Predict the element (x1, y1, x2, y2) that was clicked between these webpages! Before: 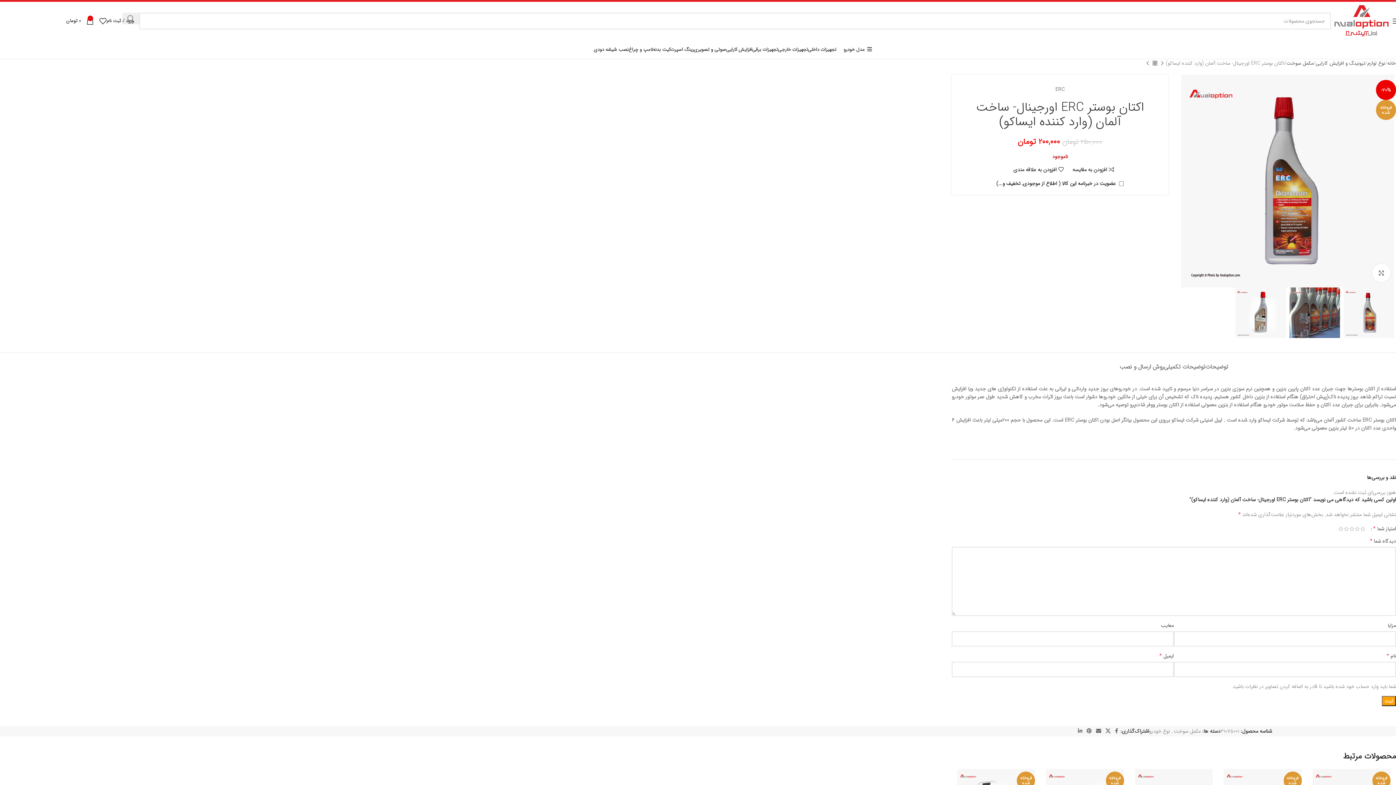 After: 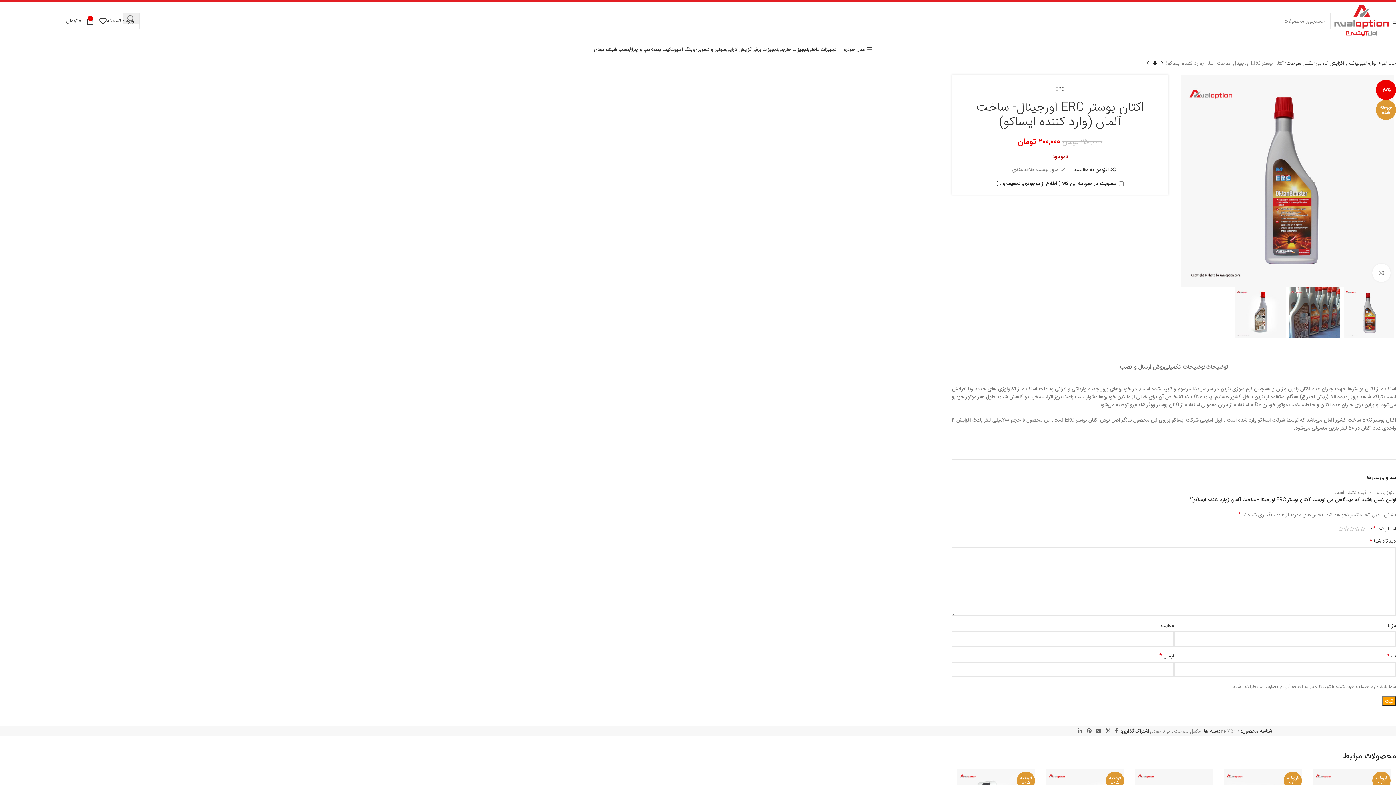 Action: bbox: (1013, 166, 1064, 172) label: افزودن به علاقه مندی